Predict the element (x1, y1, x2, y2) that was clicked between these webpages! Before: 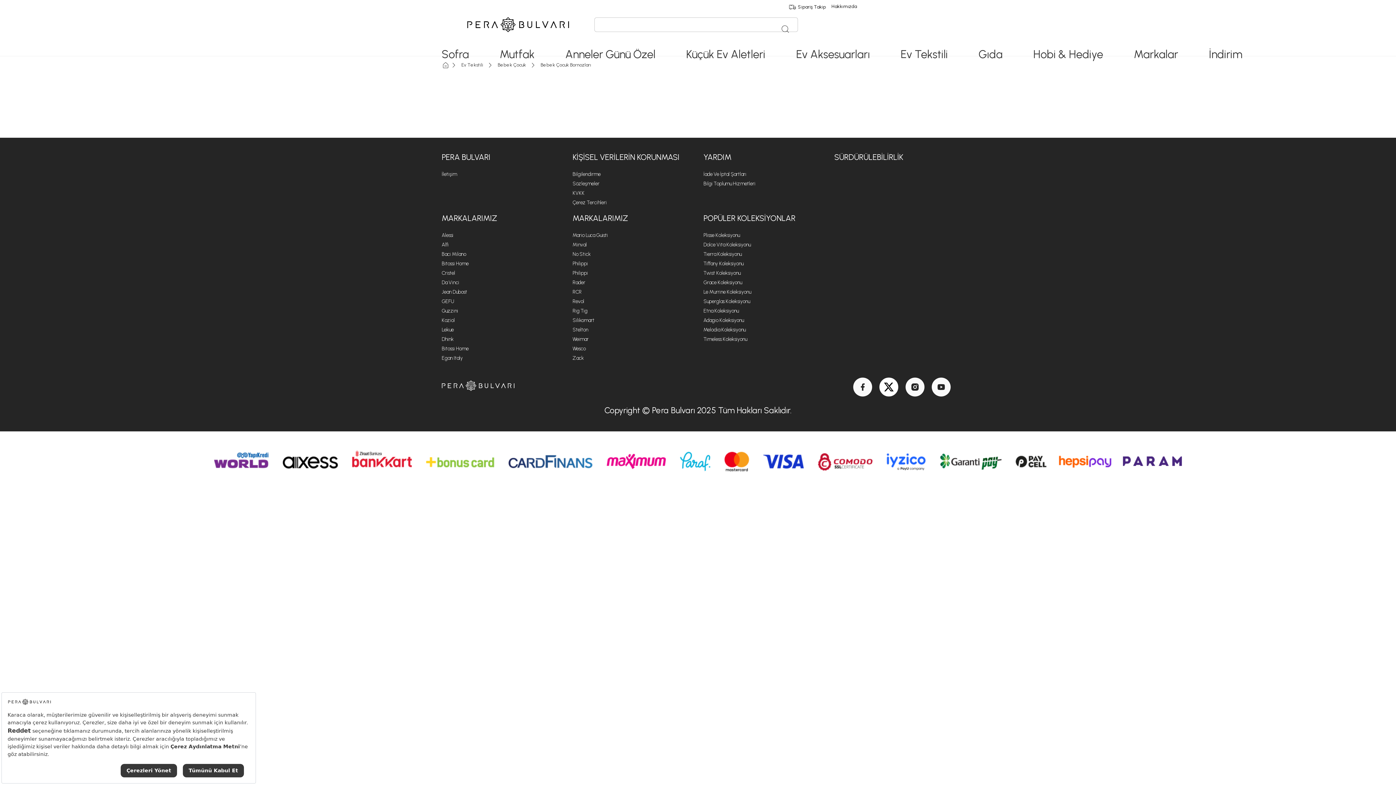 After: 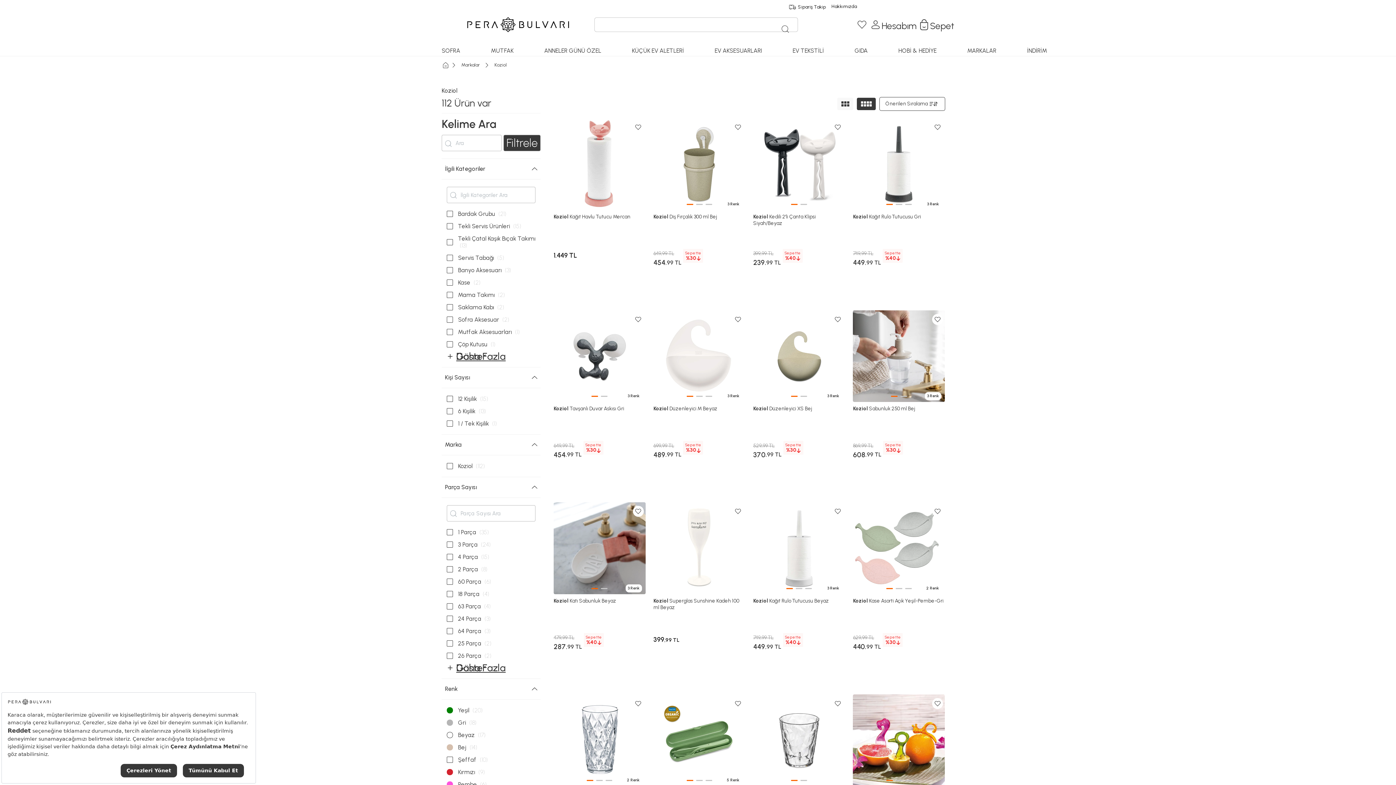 Action: label: Koziol bbox: (441, 316, 454, 325)